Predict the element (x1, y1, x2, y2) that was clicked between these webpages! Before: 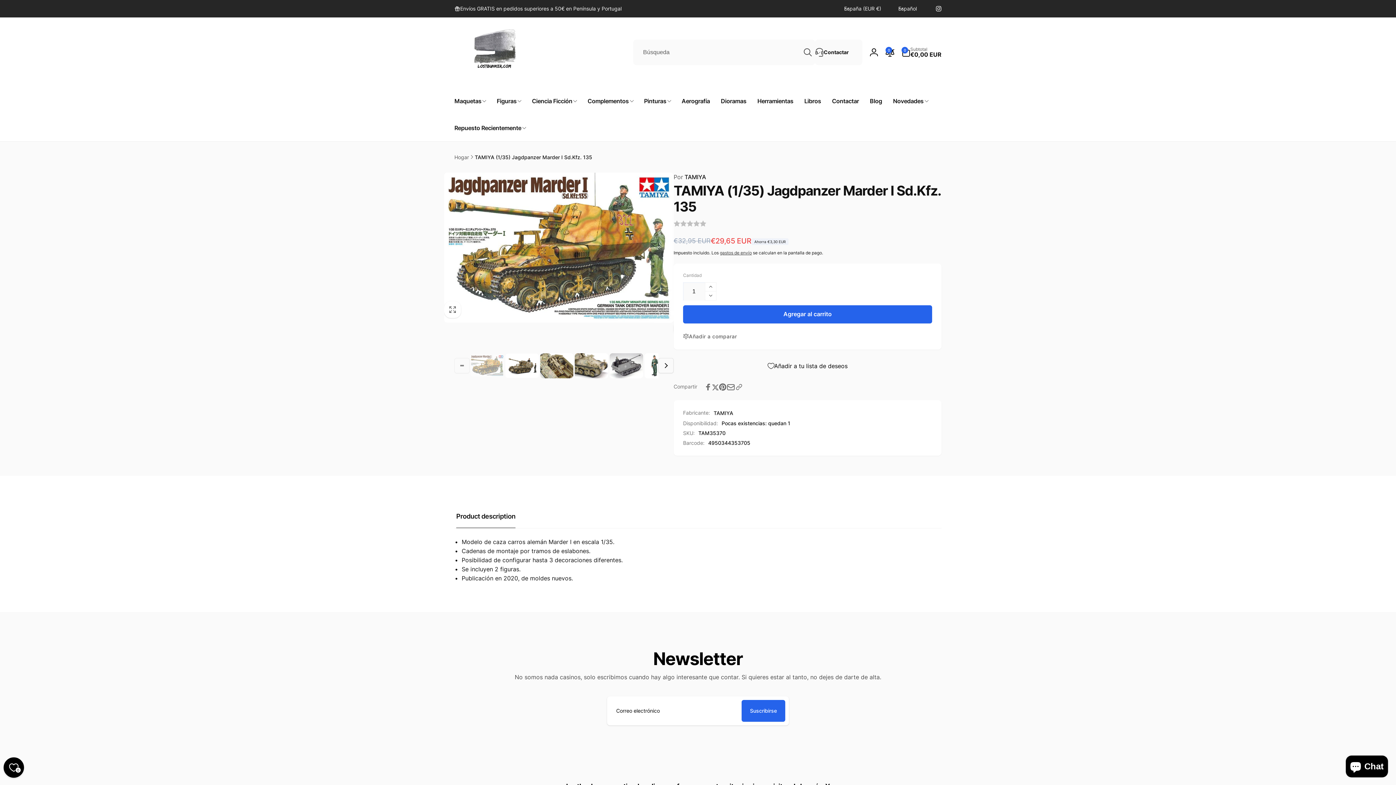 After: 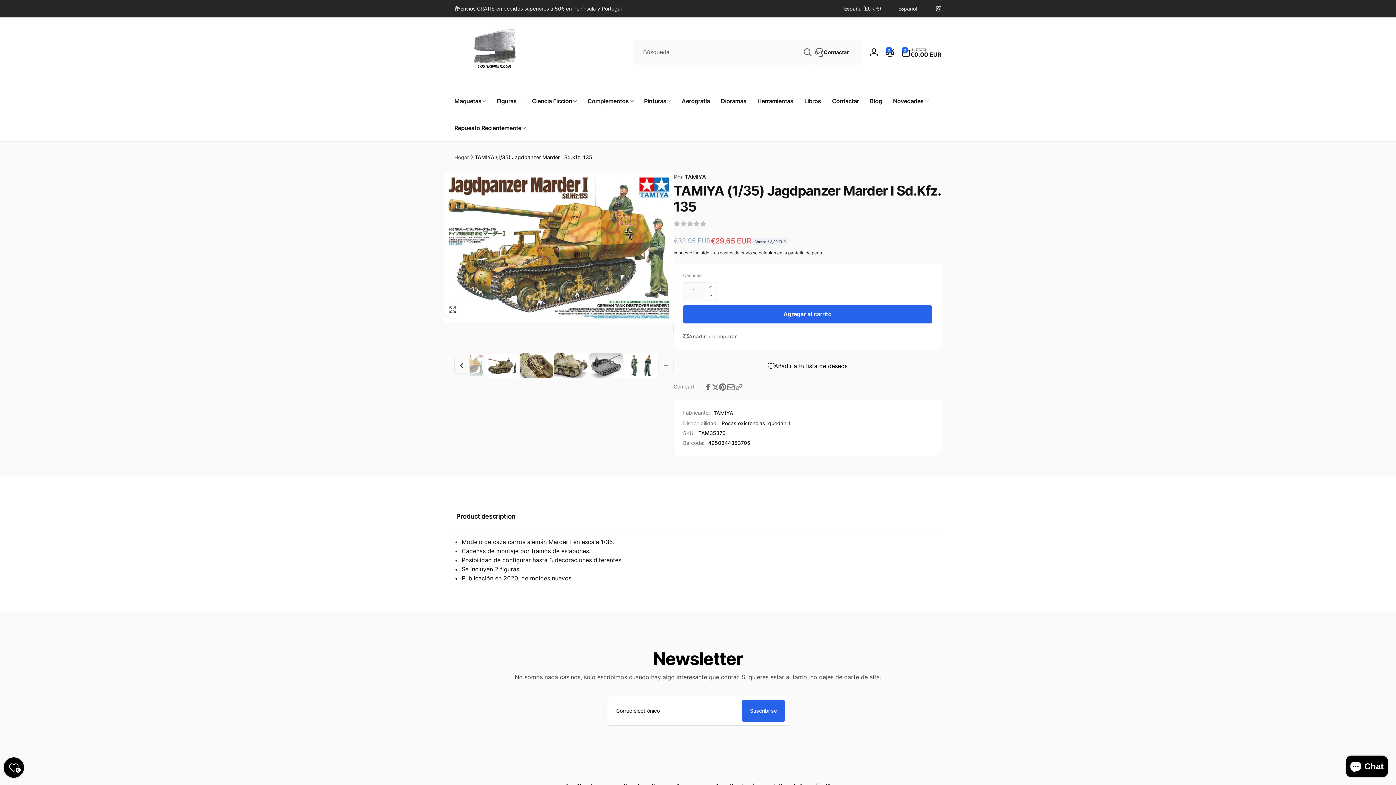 Action: label: Diapositiva a la derecha bbox: (658, 358, 673, 373)